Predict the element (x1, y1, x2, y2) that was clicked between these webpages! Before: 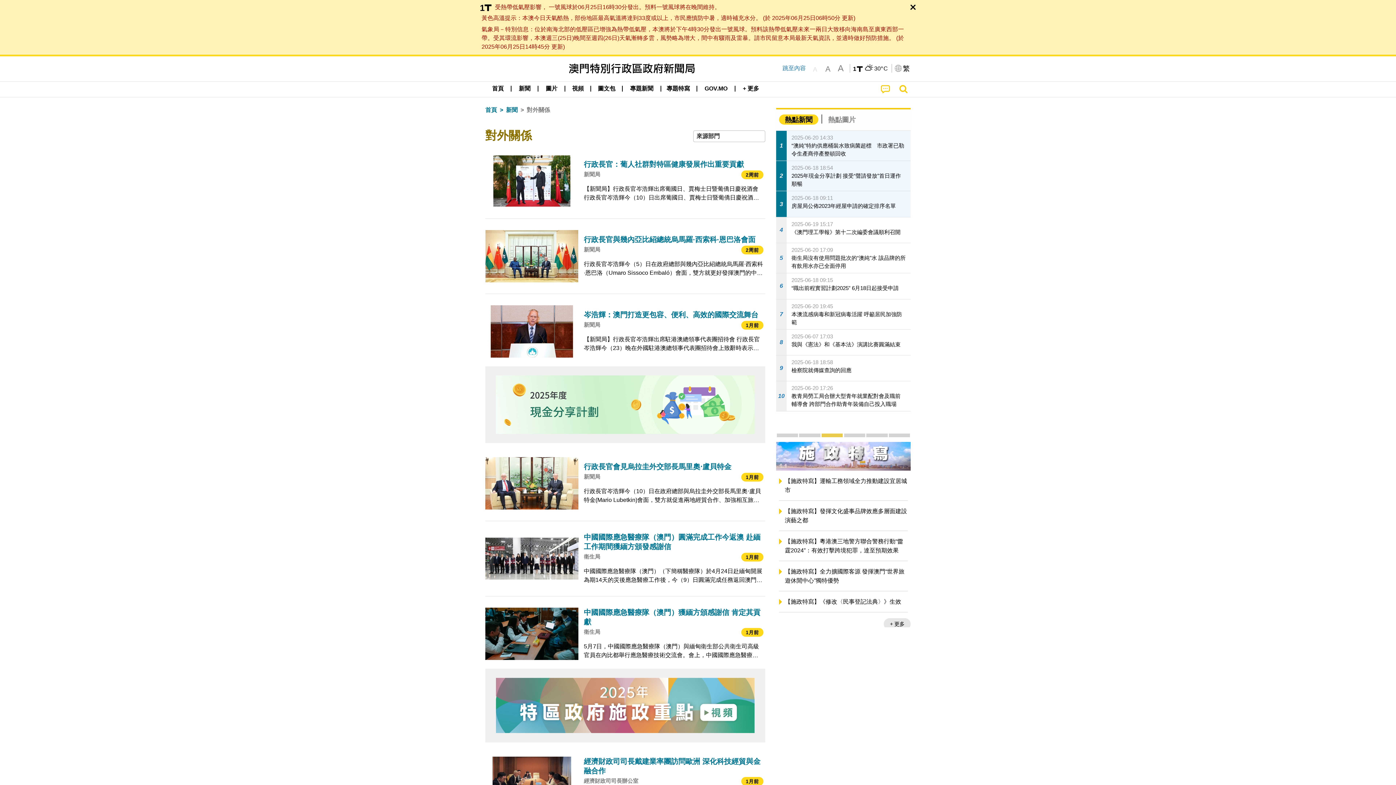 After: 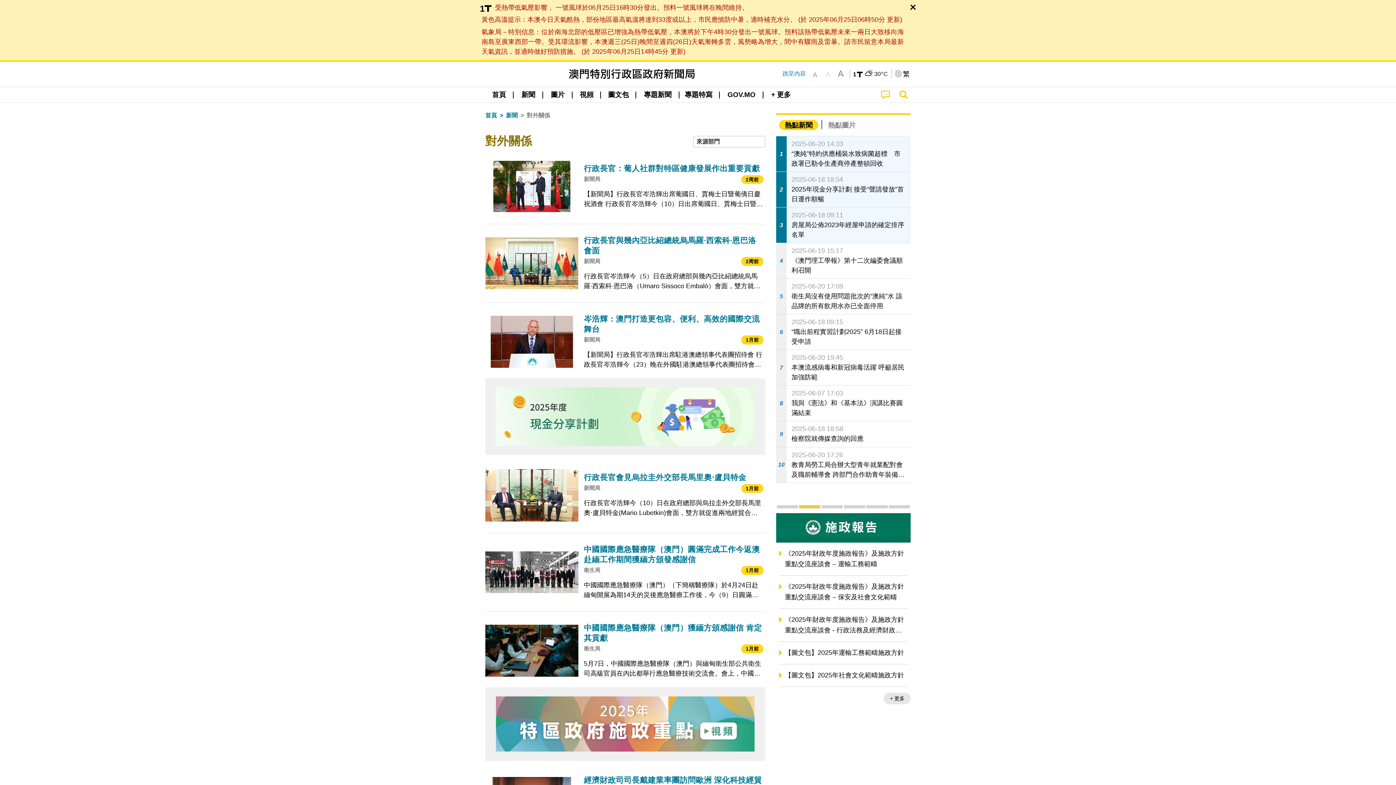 Action: label: A bbox: (822, 63, 833, 73)